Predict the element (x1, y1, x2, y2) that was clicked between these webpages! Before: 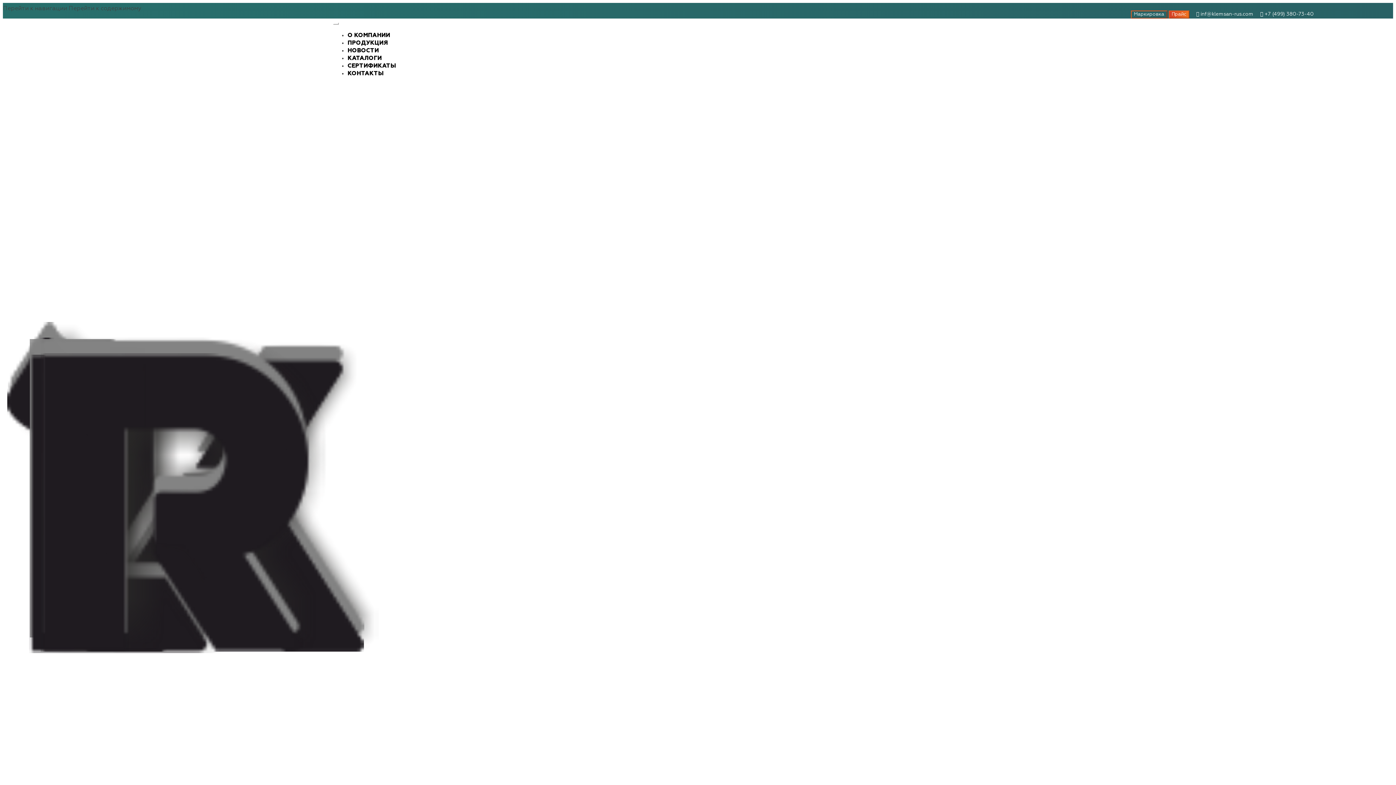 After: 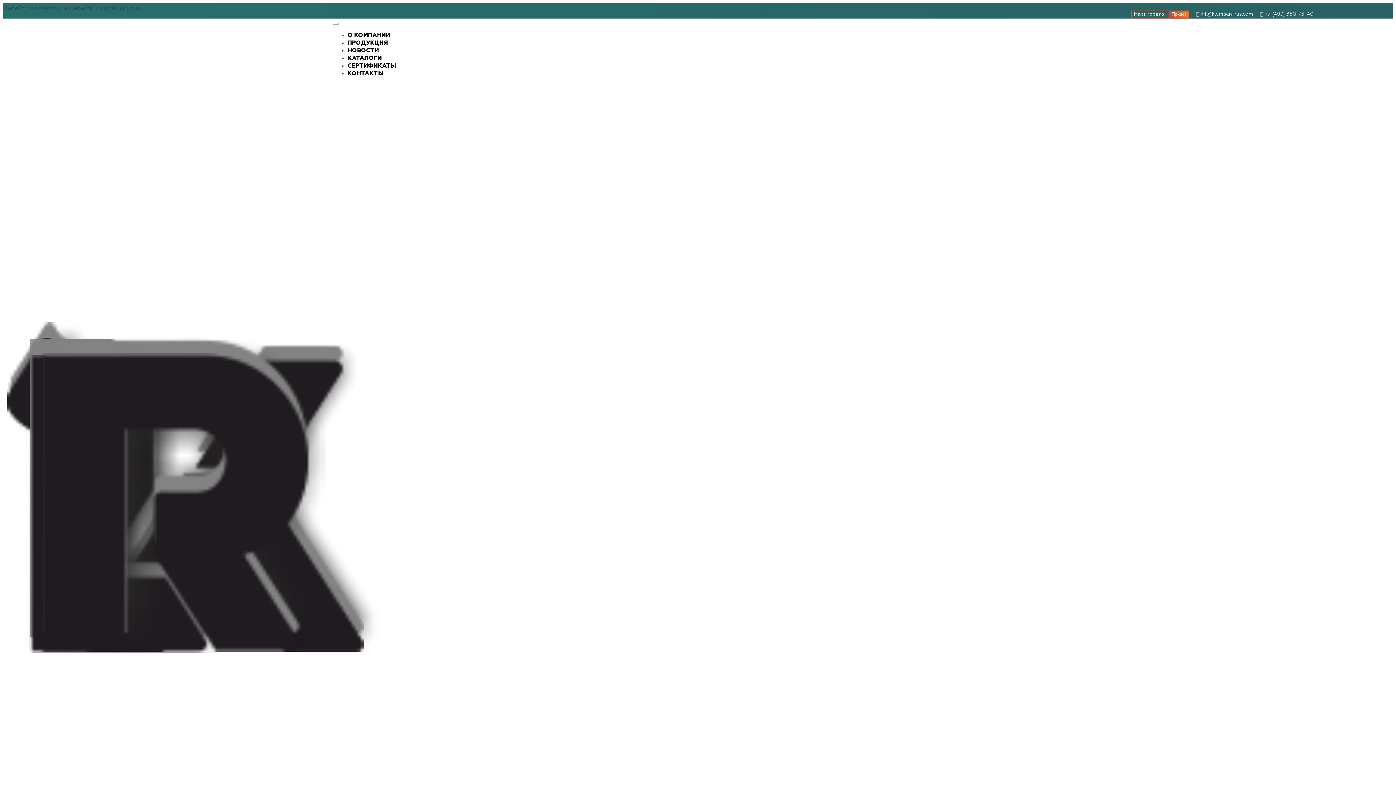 Action: label: Маркировка bbox: (1134, 12, 1164, 16)